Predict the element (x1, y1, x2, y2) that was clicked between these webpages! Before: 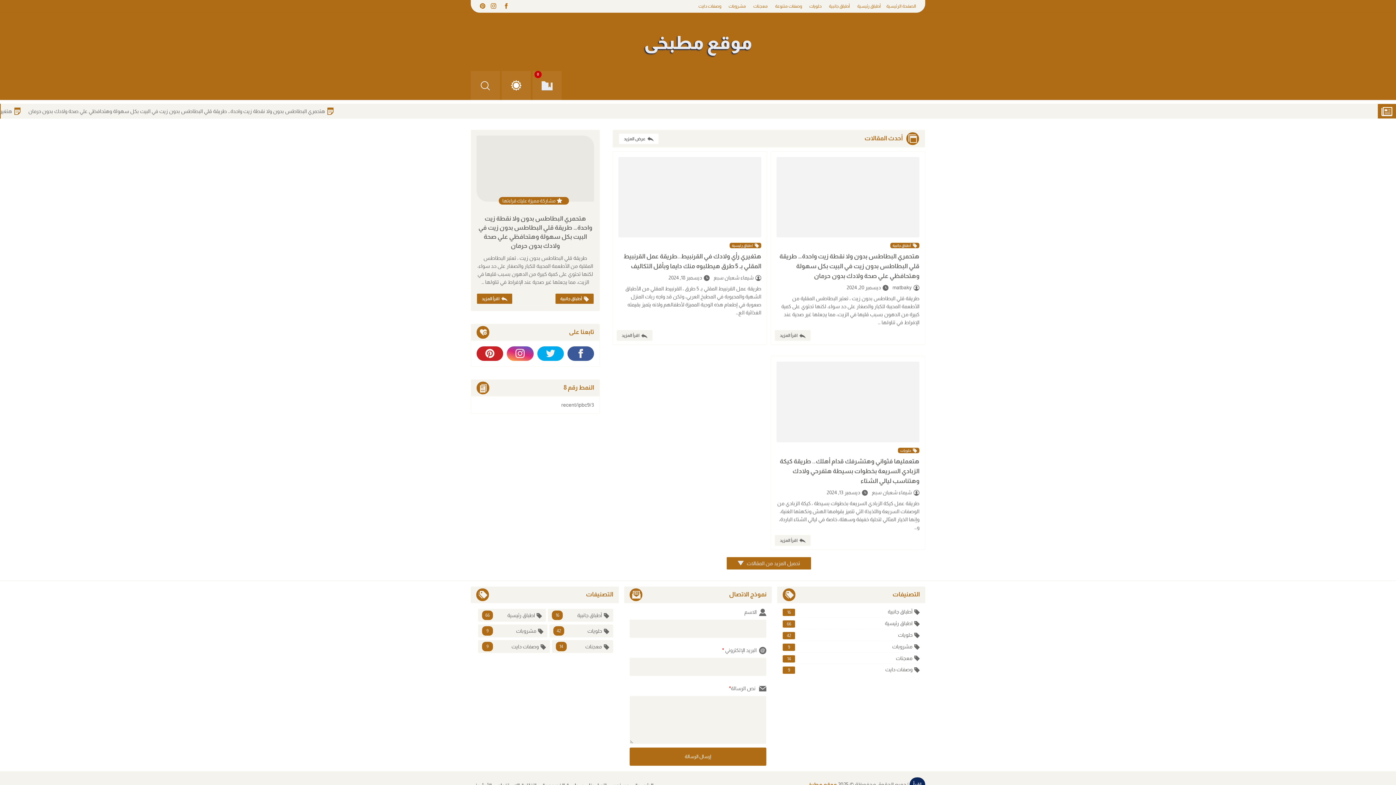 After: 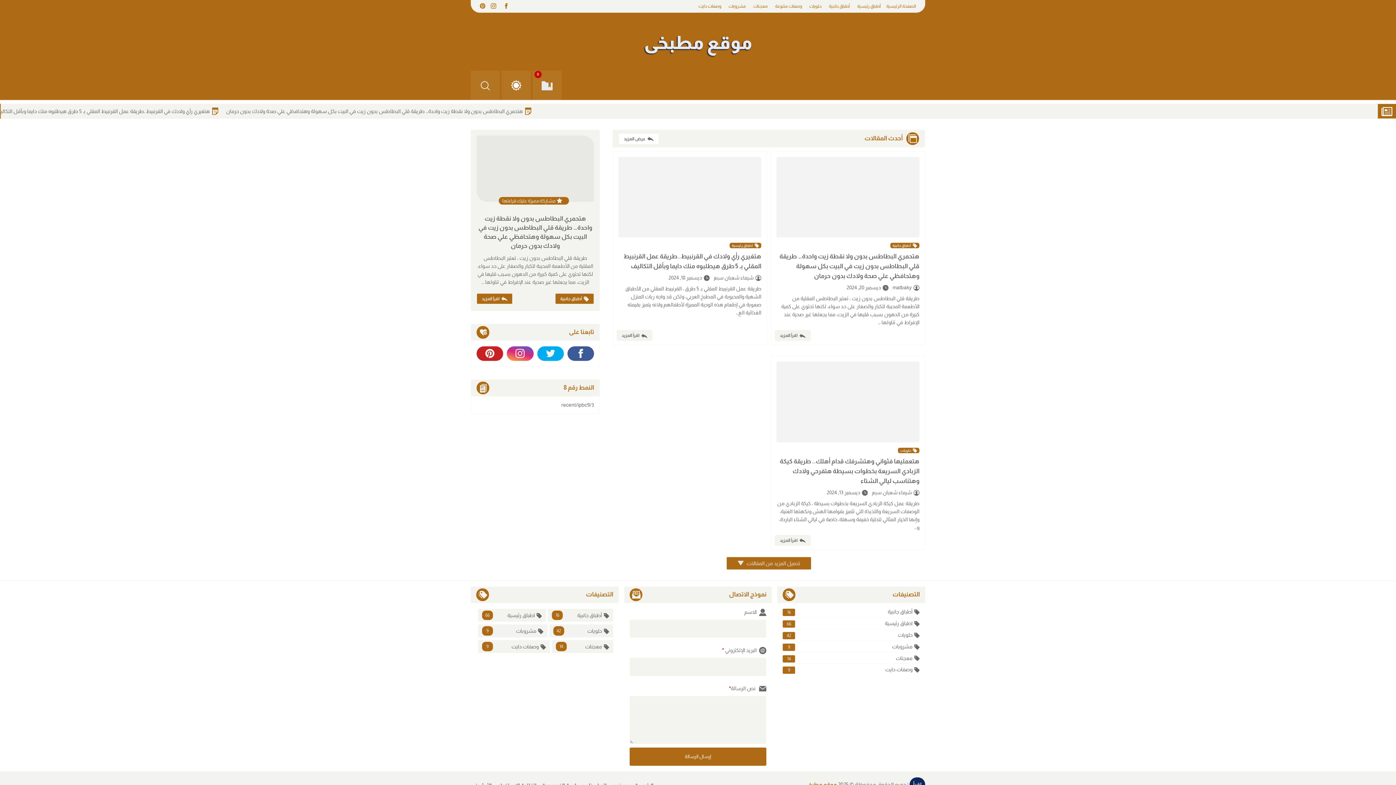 Action: label: الصفحة الرئيسية bbox: (886, 0, 918, 12)